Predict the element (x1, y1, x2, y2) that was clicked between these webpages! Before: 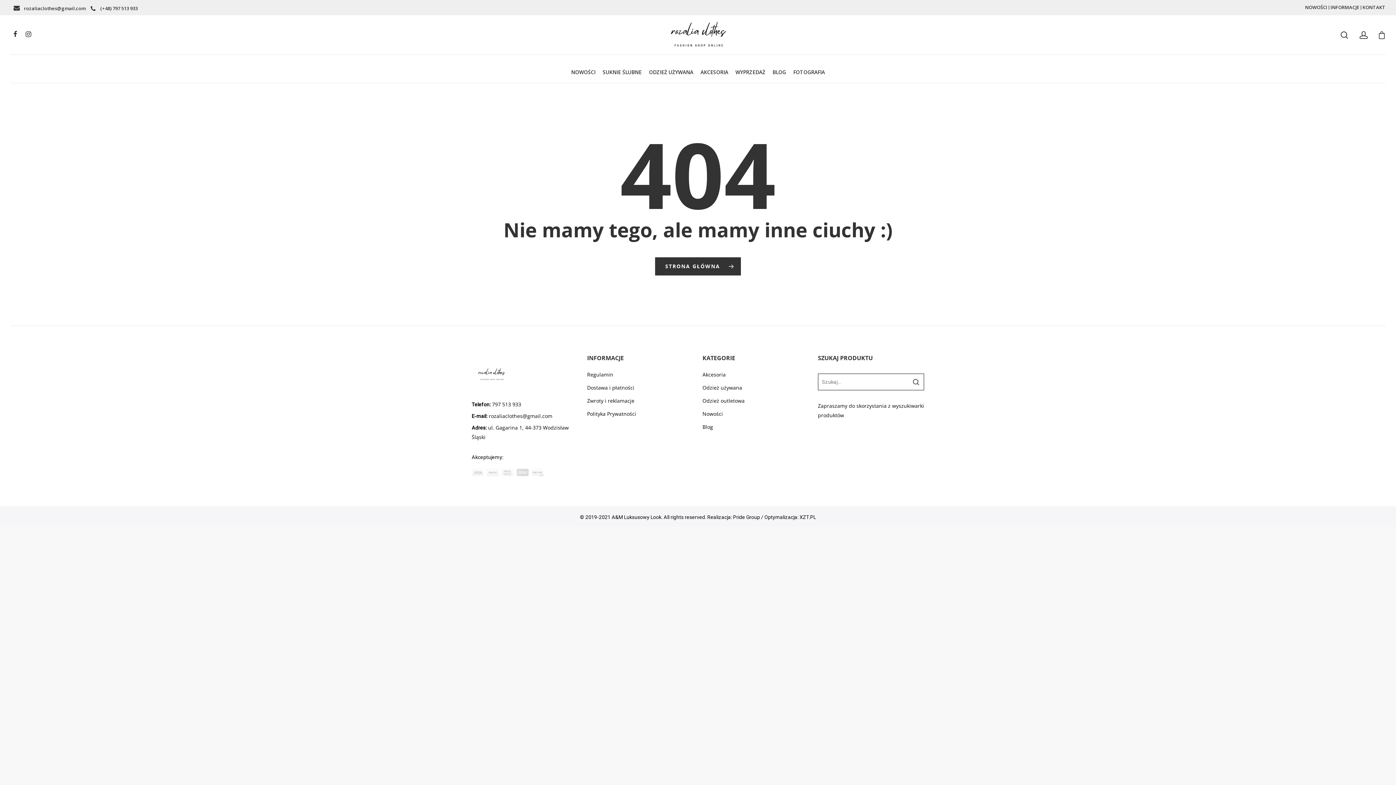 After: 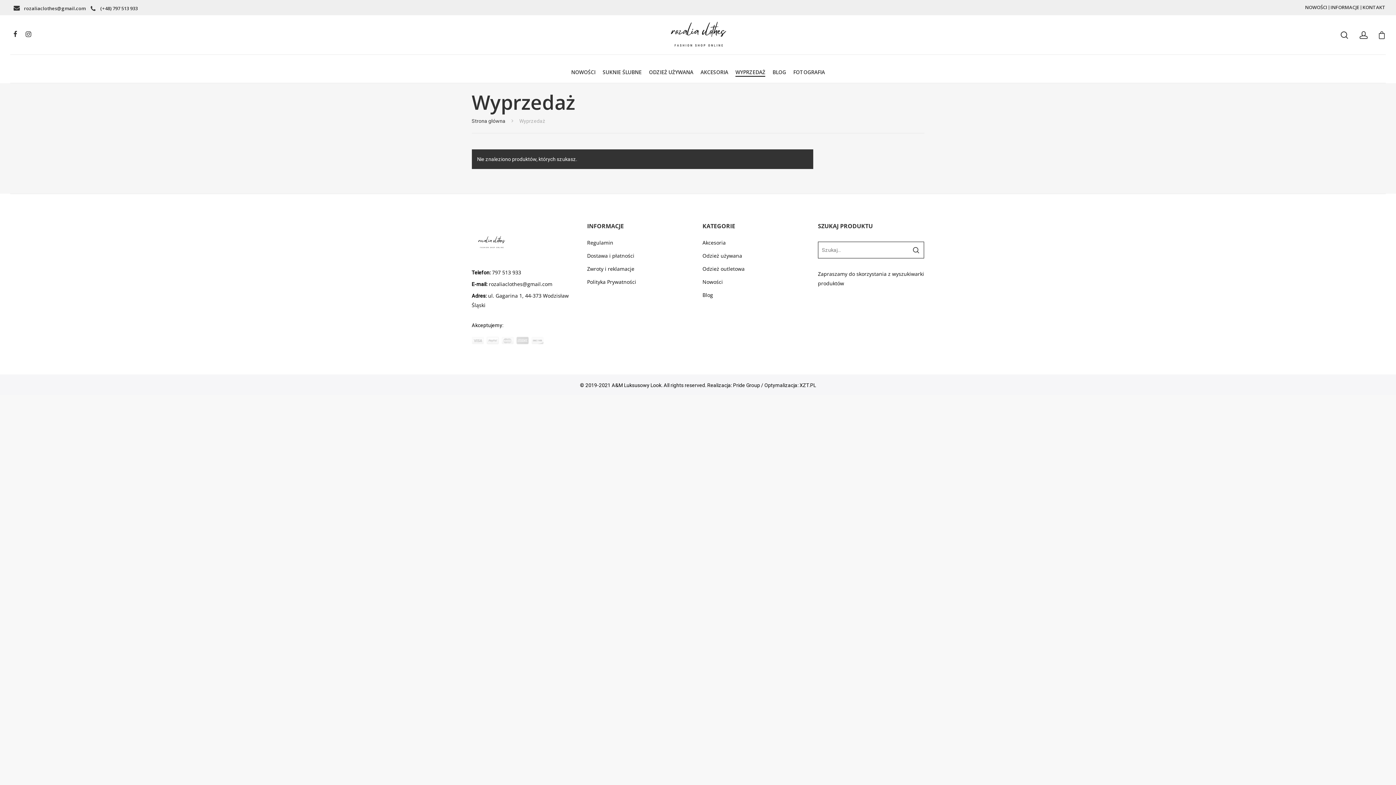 Action: label: WYPRZEDAŻ bbox: (735, 68, 765, 82)